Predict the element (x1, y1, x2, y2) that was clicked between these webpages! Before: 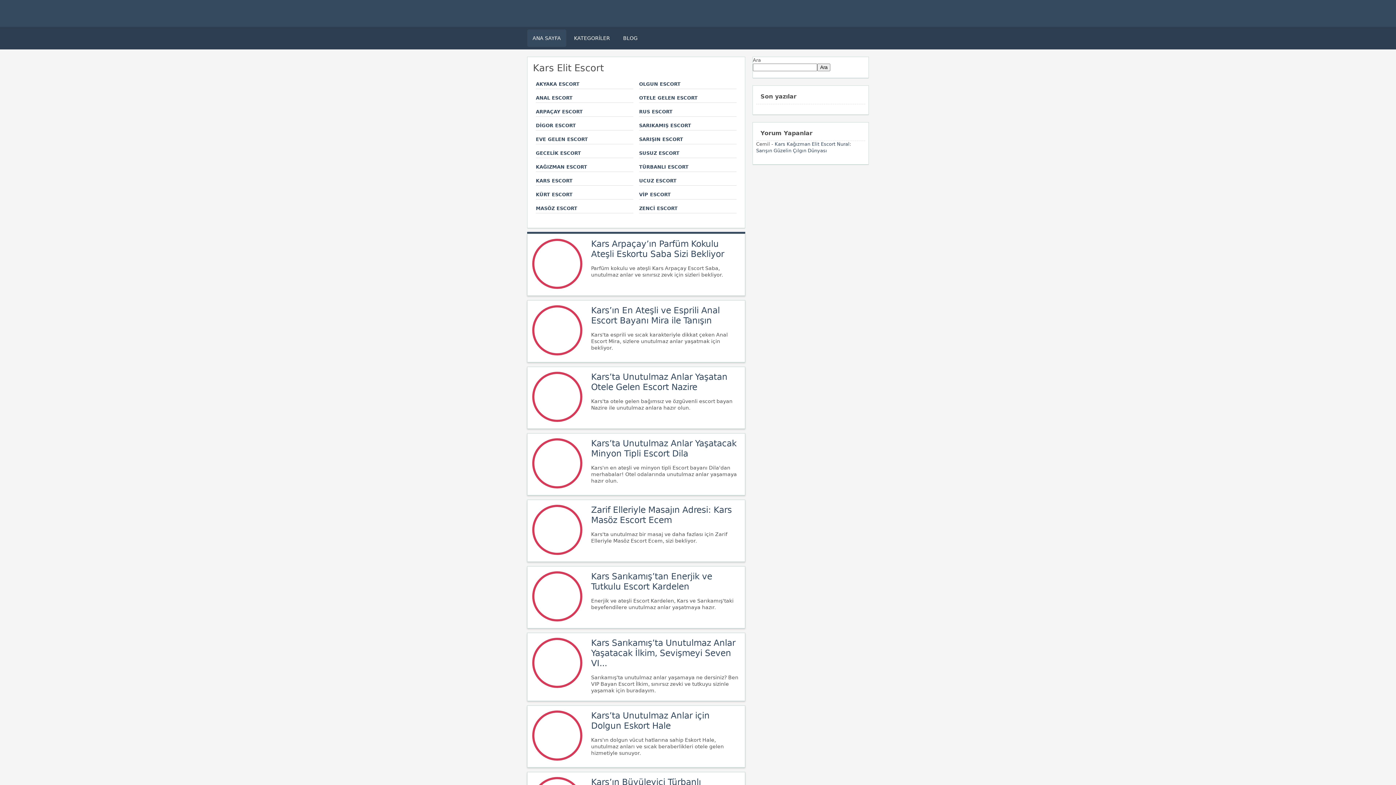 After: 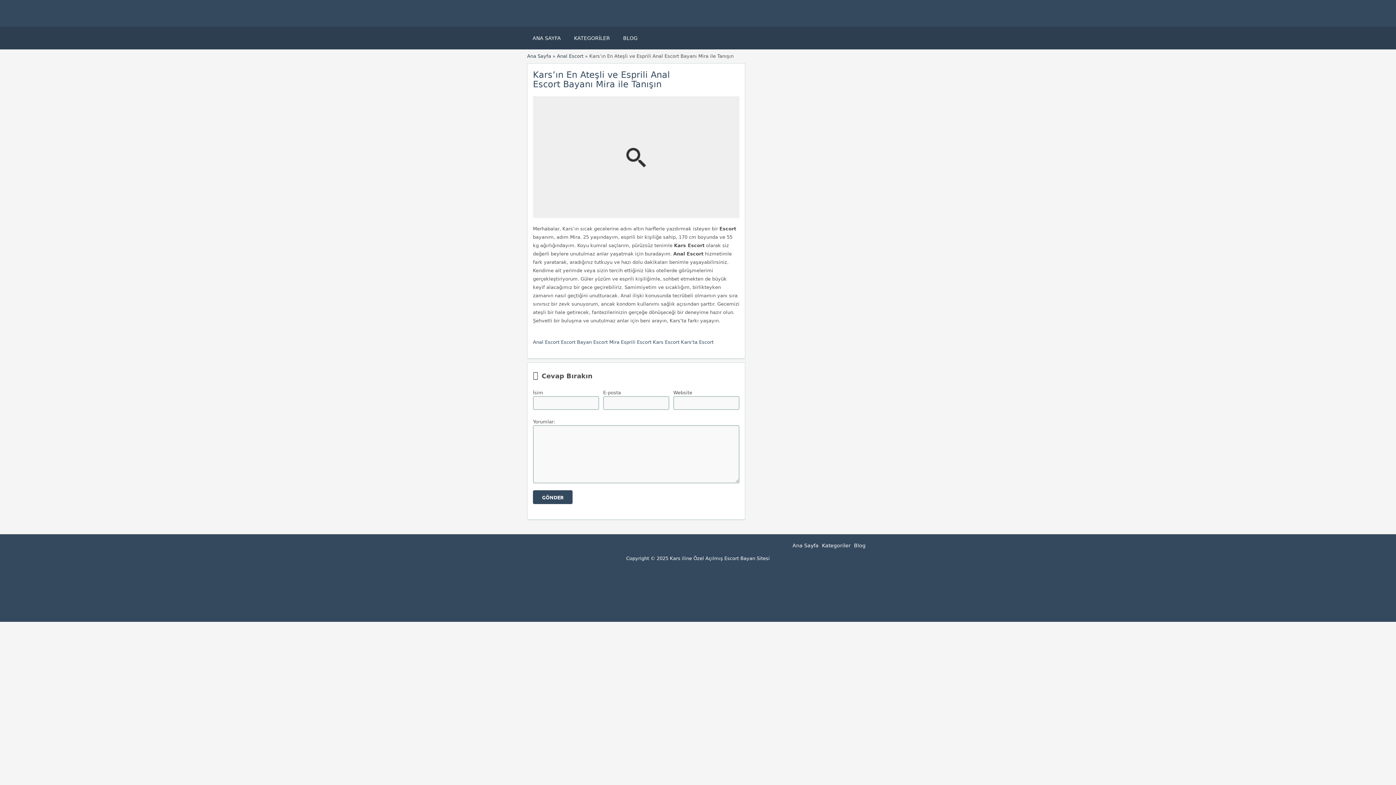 Action: bbox: (532, 351, 582, 356)